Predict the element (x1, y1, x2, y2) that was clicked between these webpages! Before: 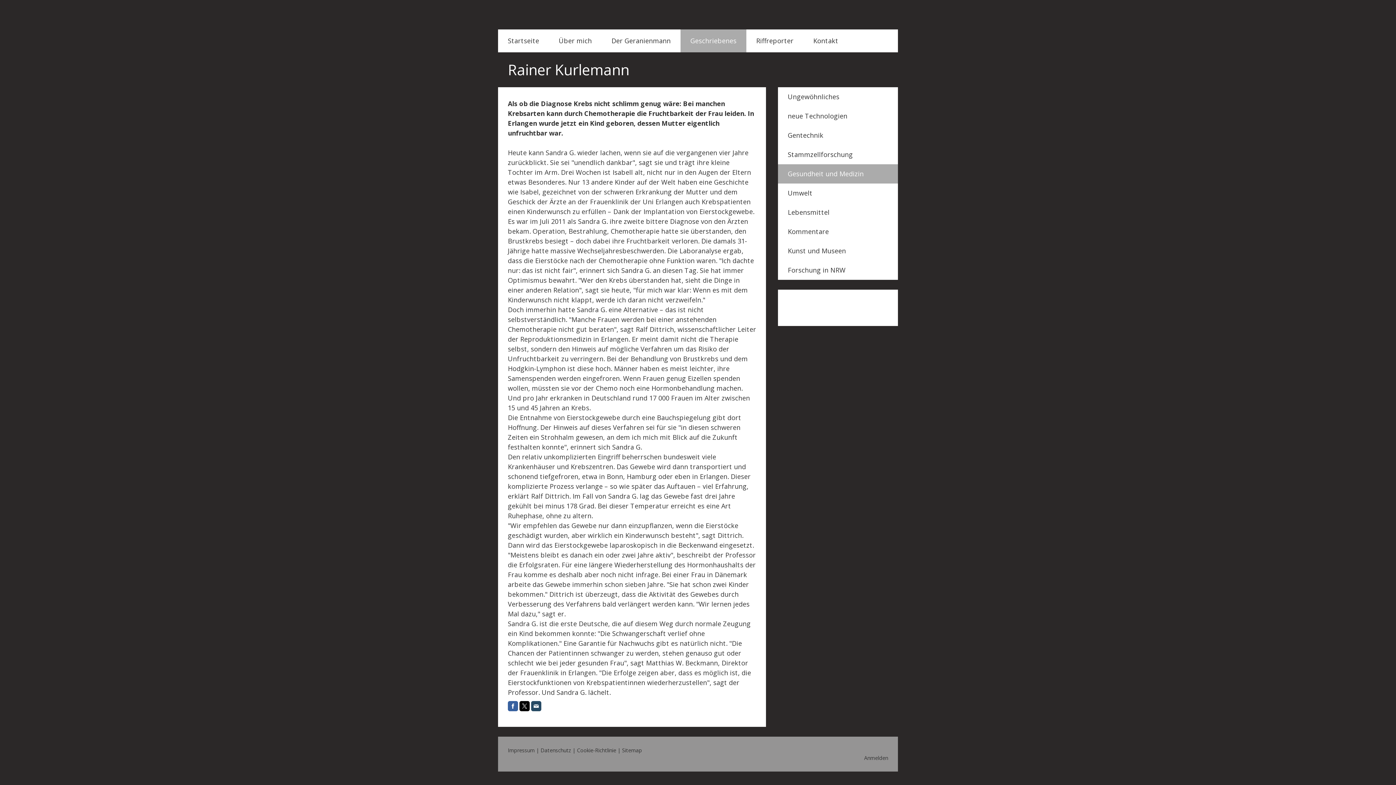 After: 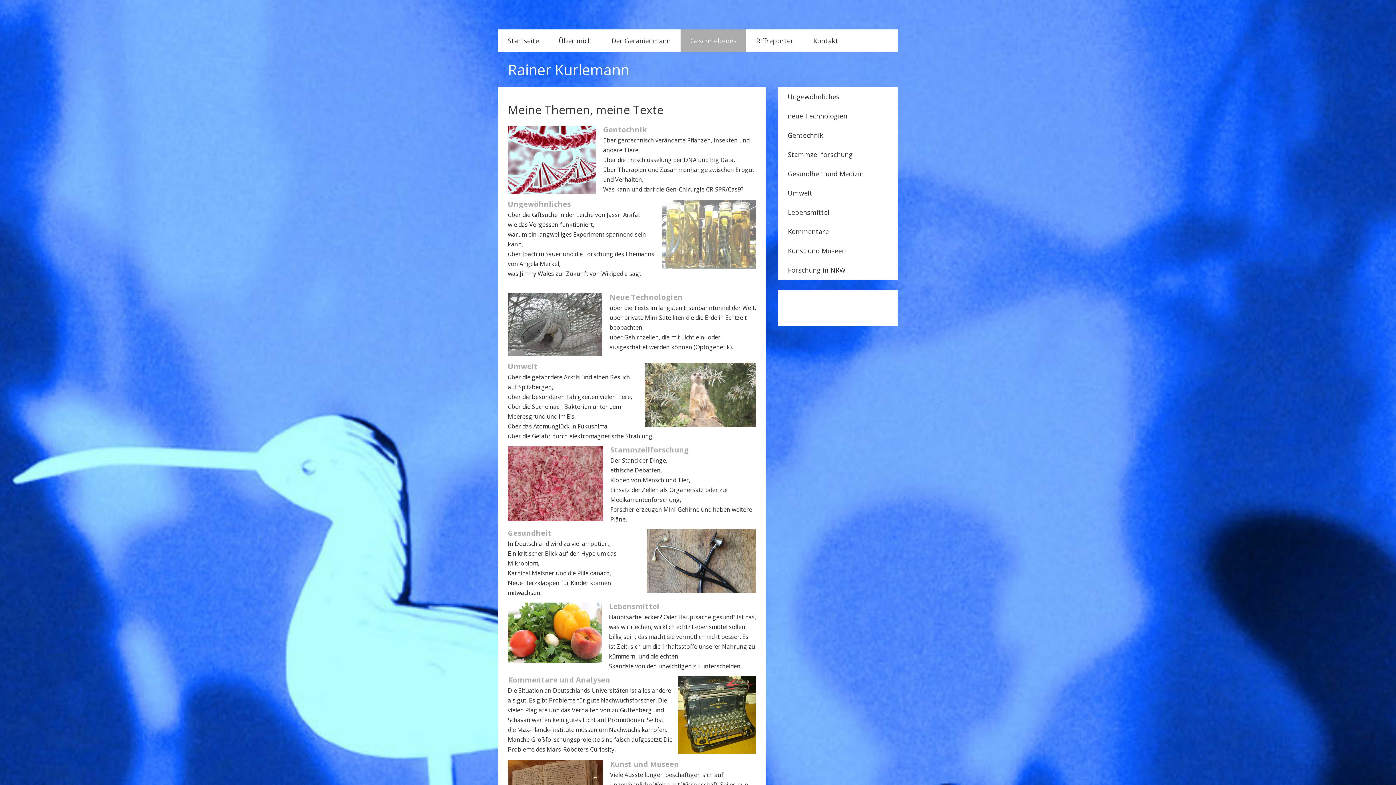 Action: label: Geschriebenes bbox: (680, 29, 746, 52)